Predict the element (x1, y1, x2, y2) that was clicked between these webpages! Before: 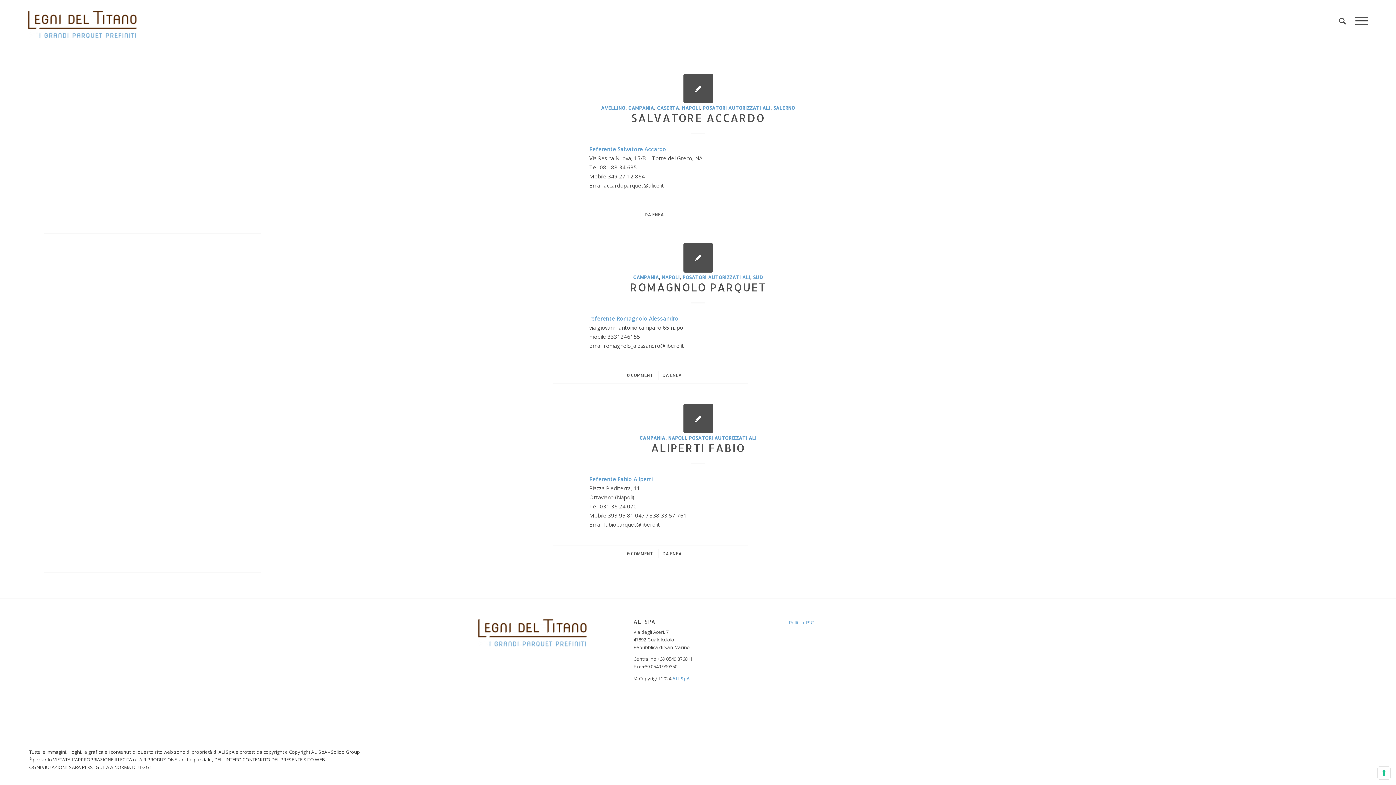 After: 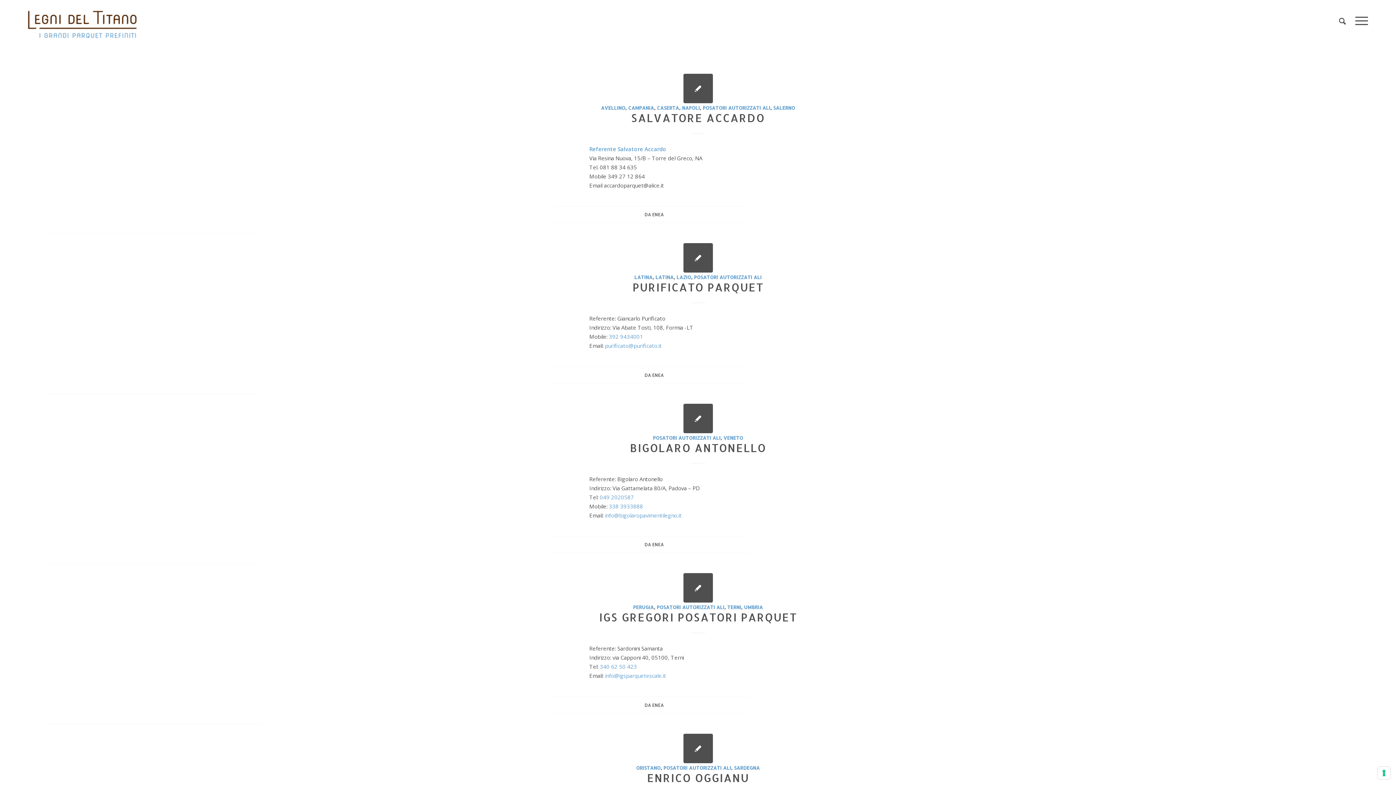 Action: label: POSATORI AUTORIZZATI ALI bbox: (682, 274, 750, 280)